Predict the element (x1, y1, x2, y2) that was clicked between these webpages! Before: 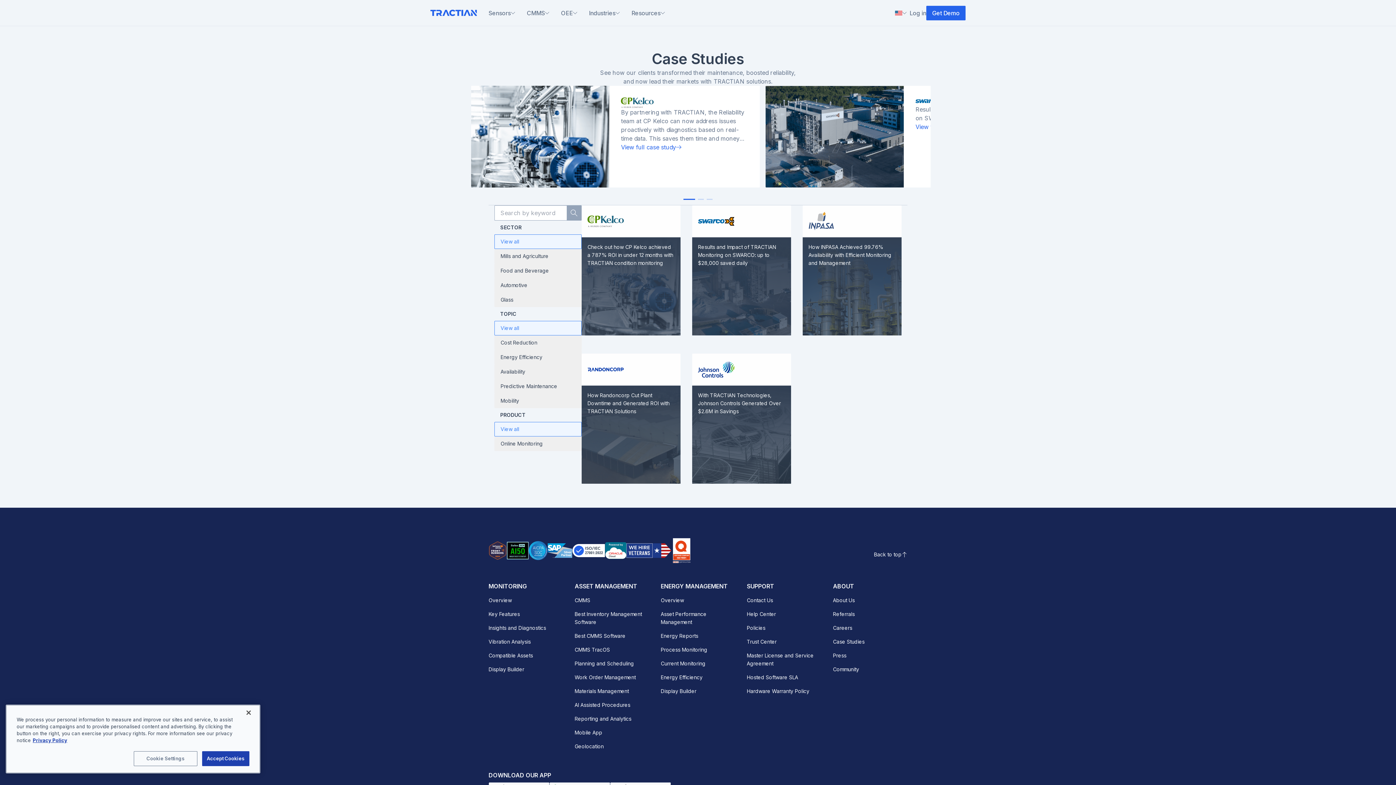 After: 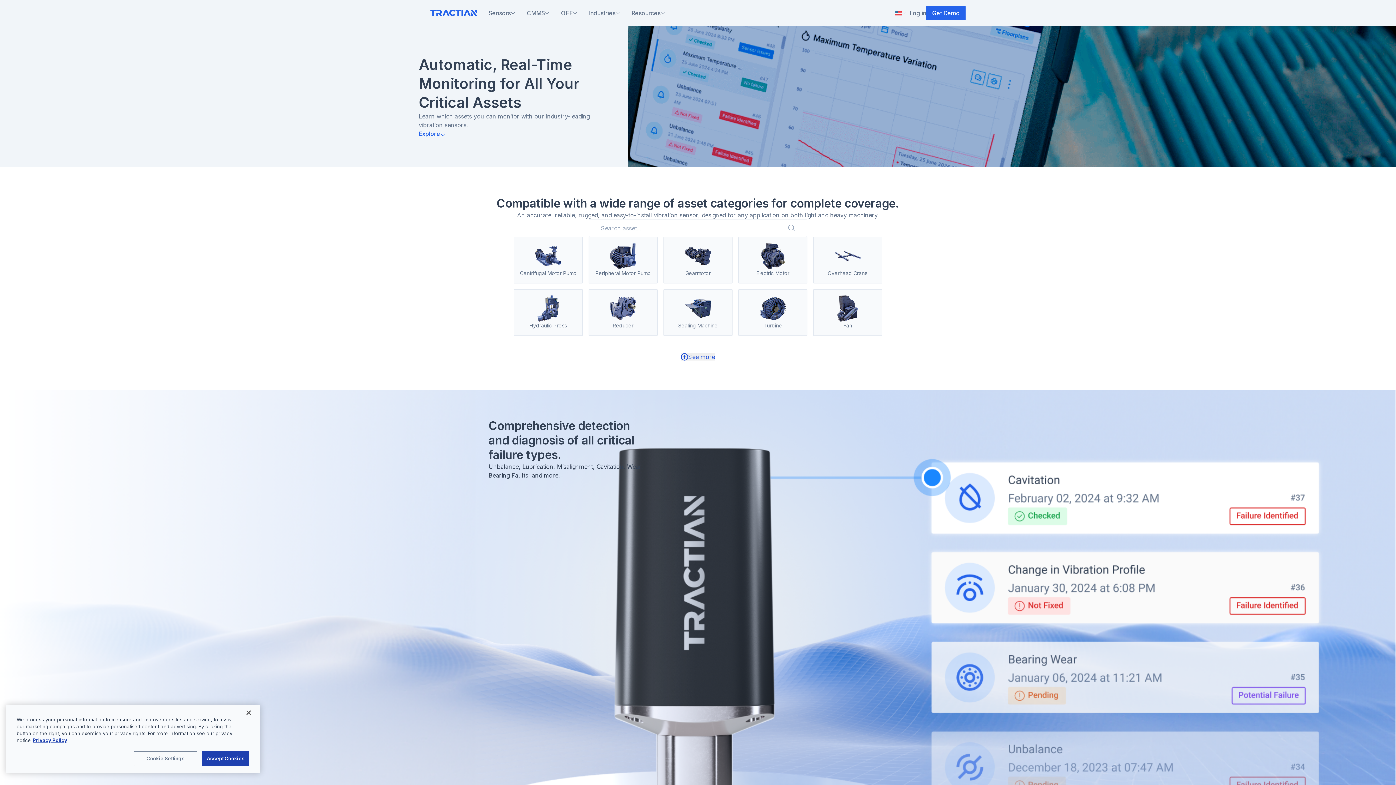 Action: bbox: (488, 651, 563, 659) label: Compatible Assets